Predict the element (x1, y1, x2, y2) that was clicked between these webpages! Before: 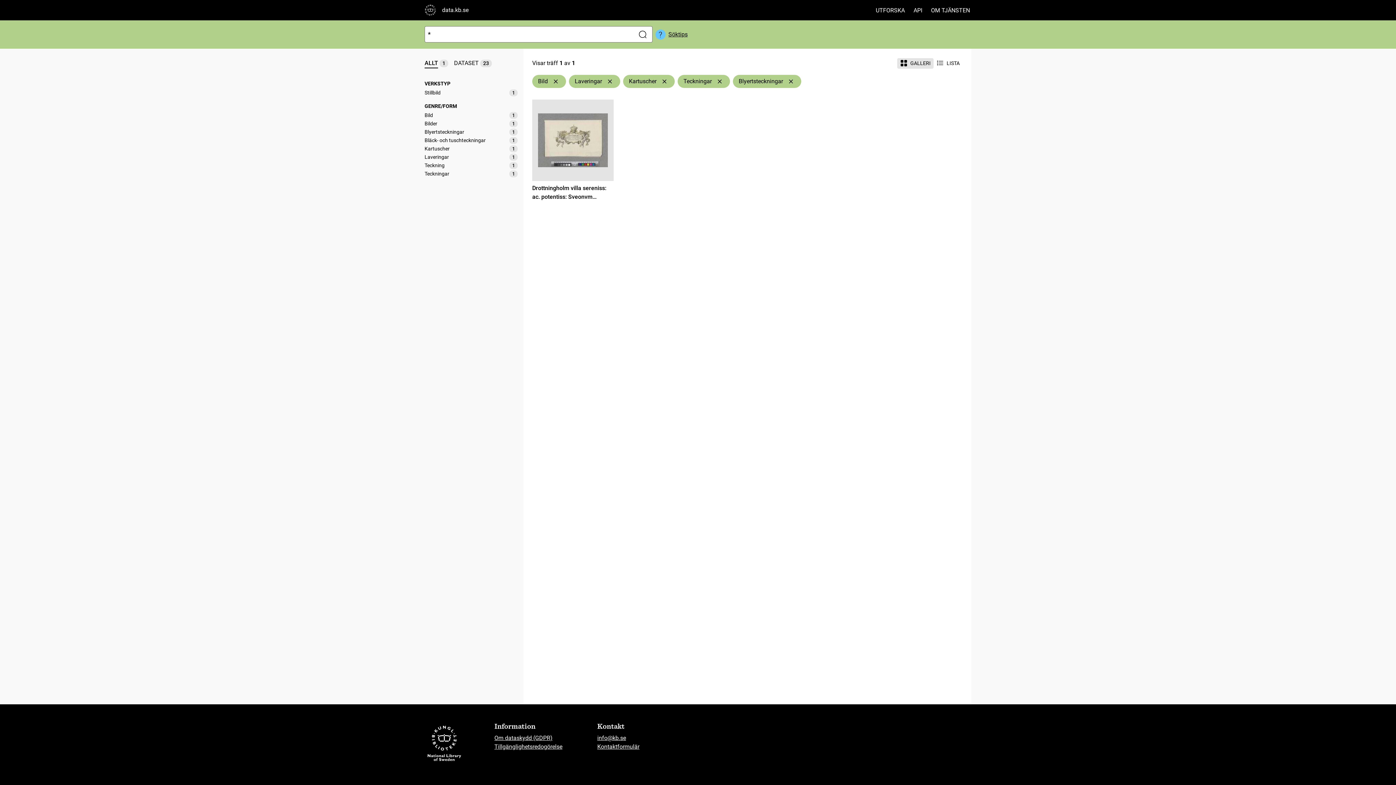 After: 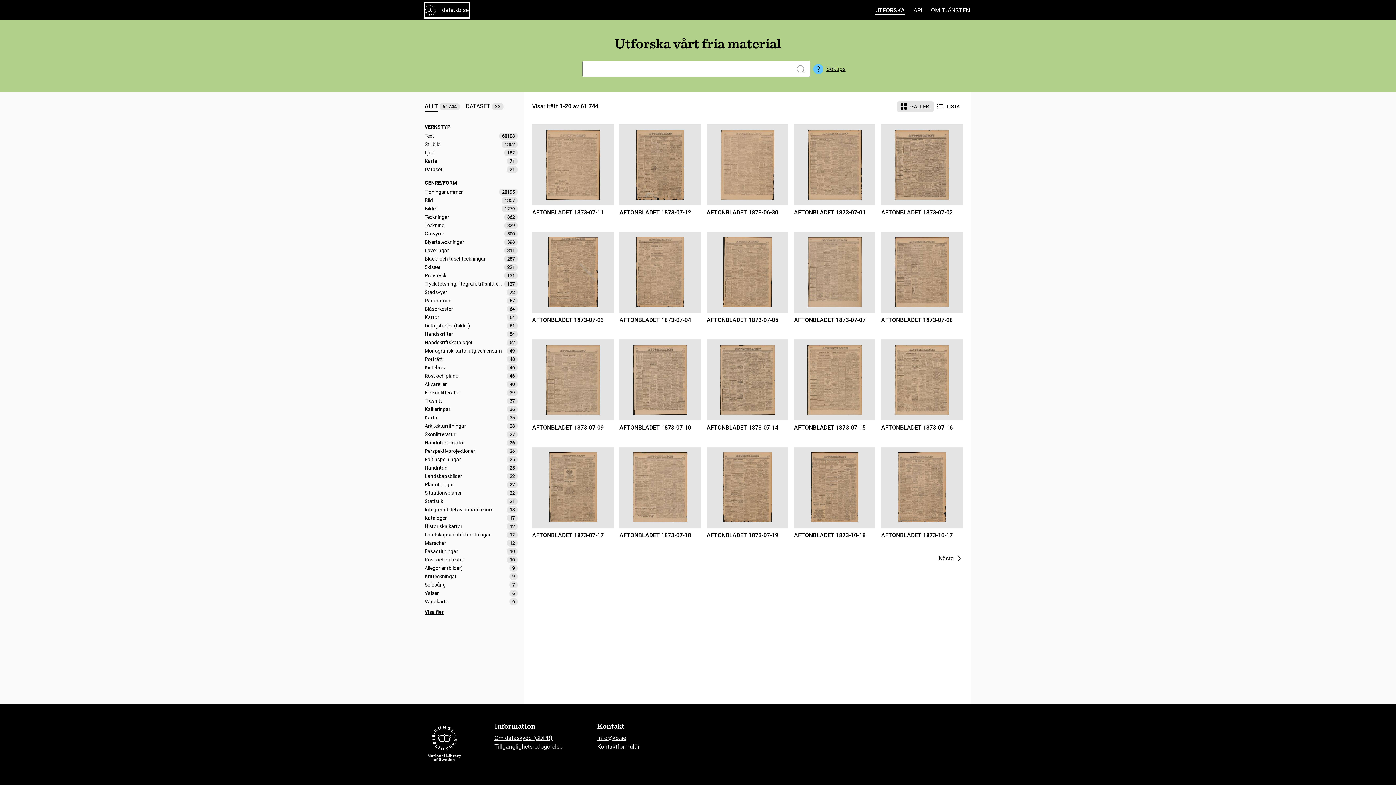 Action: label: data.kb.se bbox: (424, 2, 468, 17)